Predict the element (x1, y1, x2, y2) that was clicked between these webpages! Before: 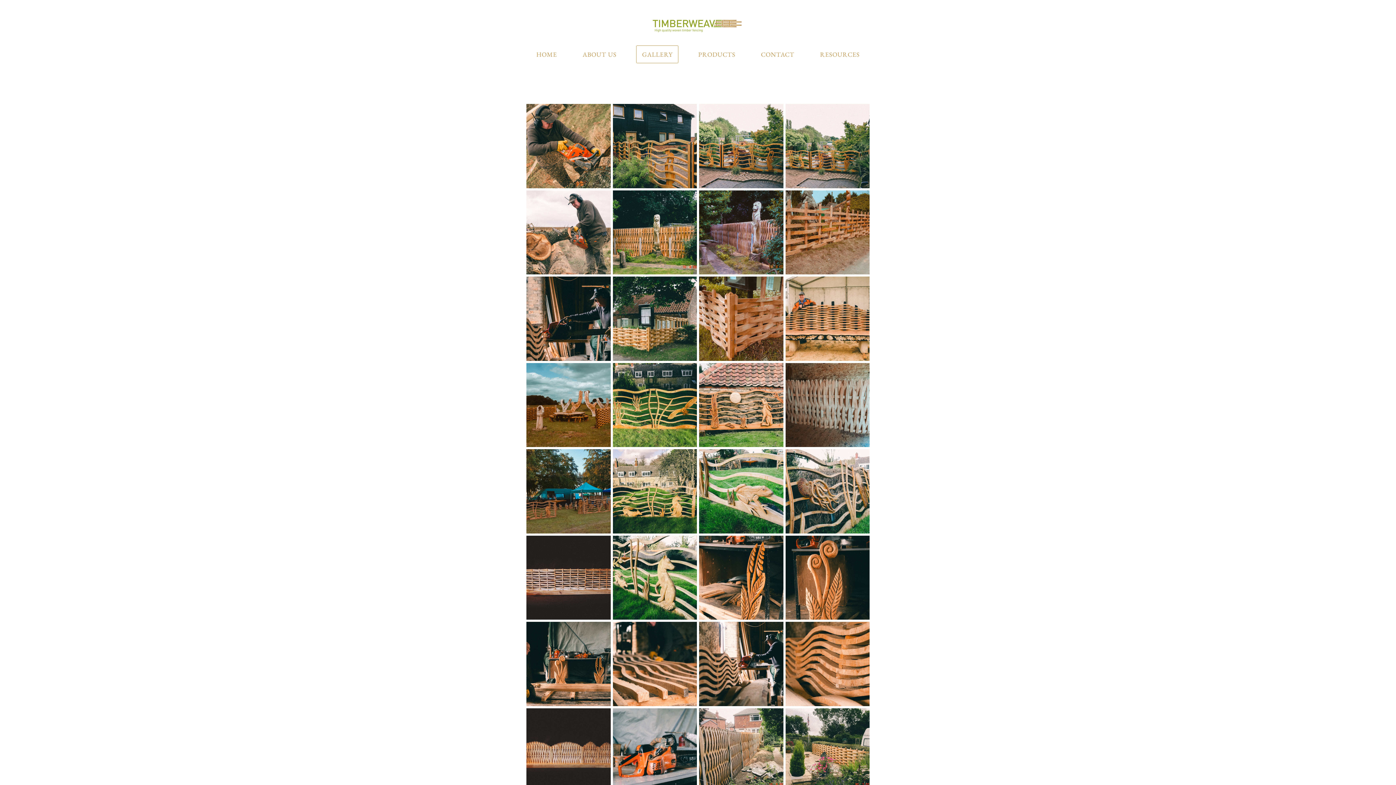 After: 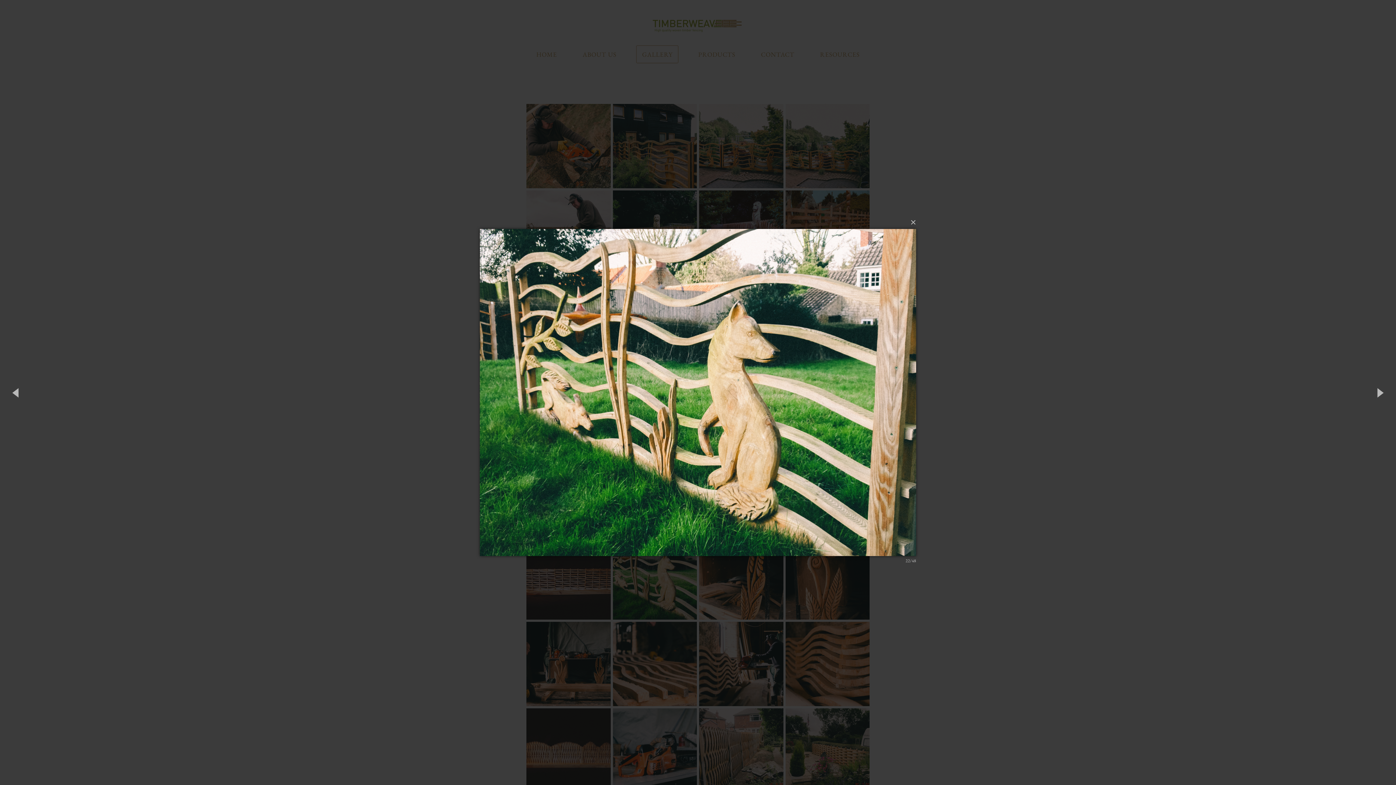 Action: bbox: (612, 573, 697, 580)